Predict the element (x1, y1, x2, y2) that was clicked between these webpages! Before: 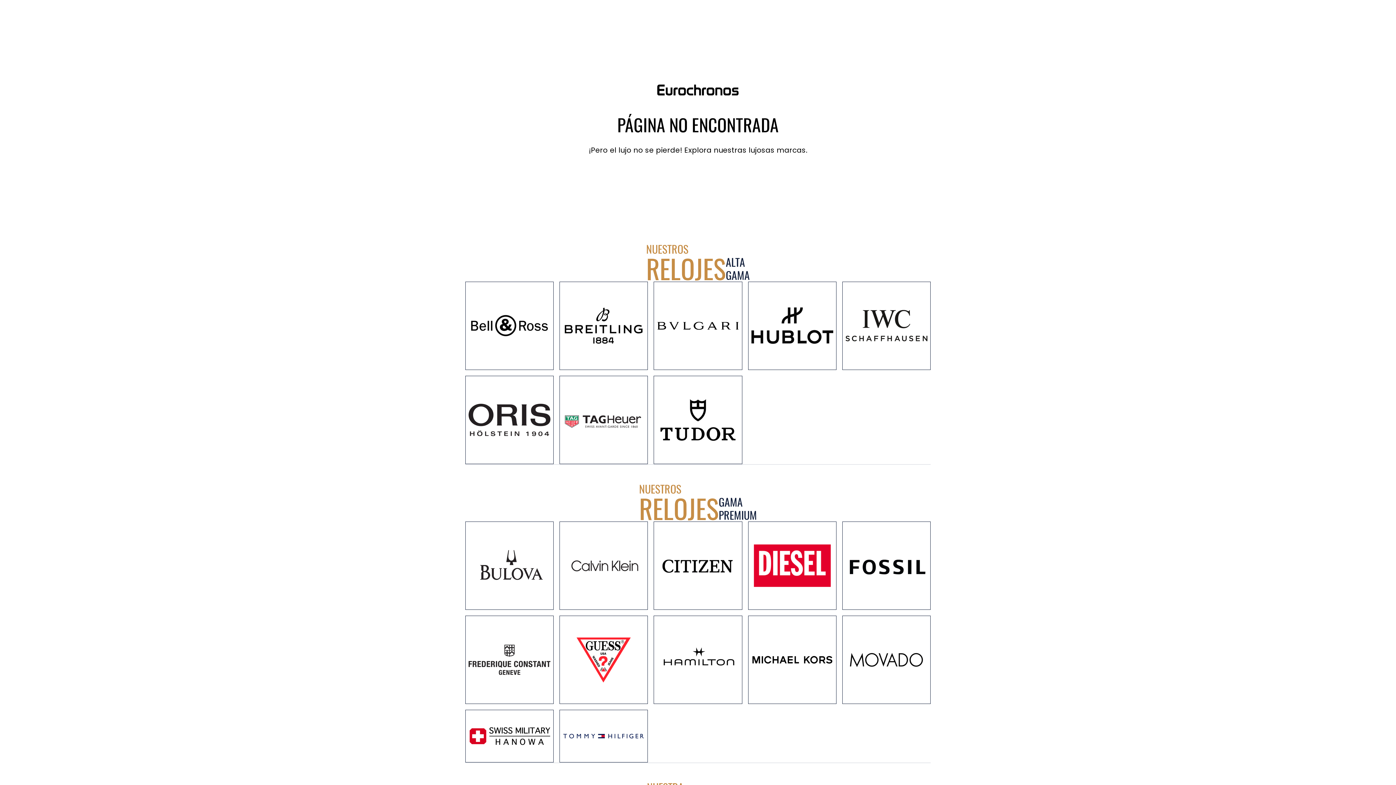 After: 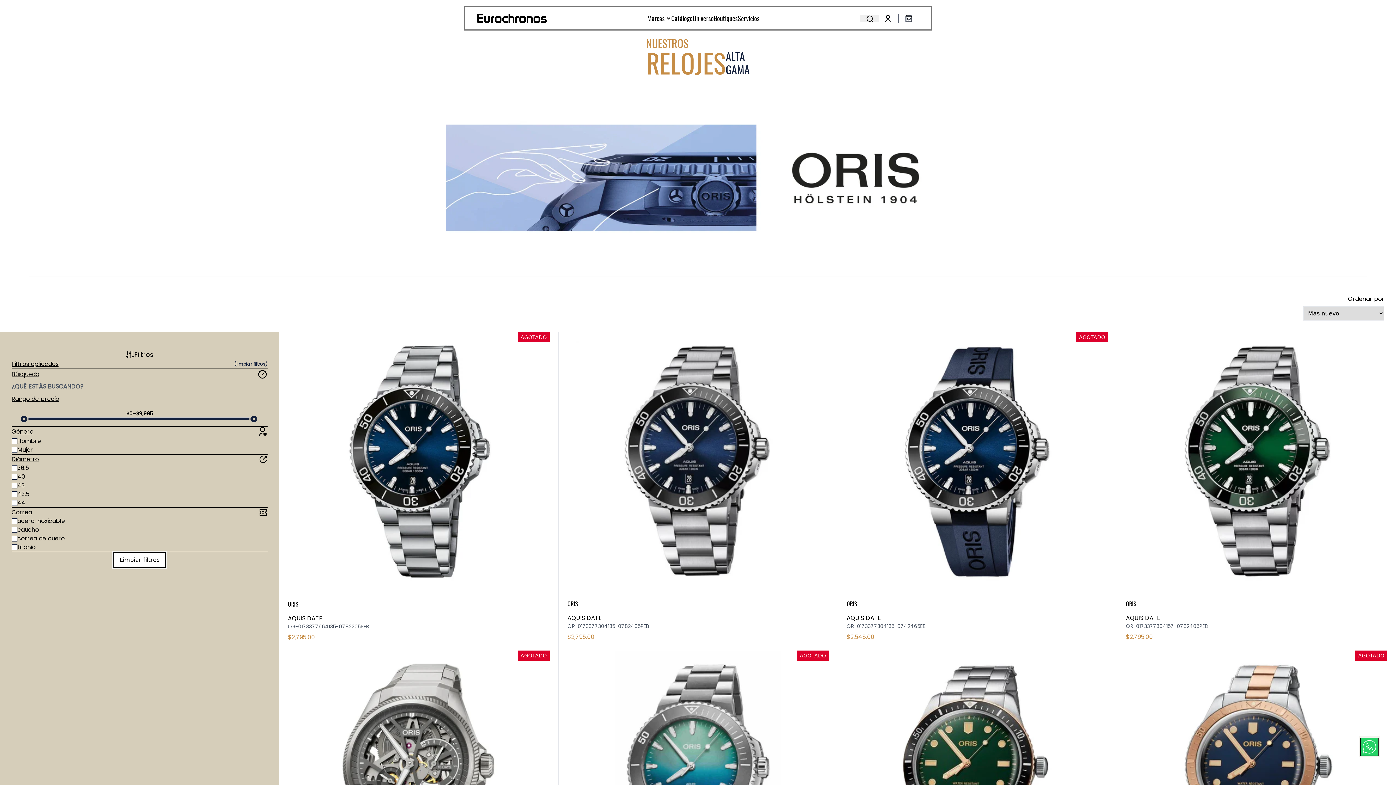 Action: bbox: (465, 375, 553, 464)